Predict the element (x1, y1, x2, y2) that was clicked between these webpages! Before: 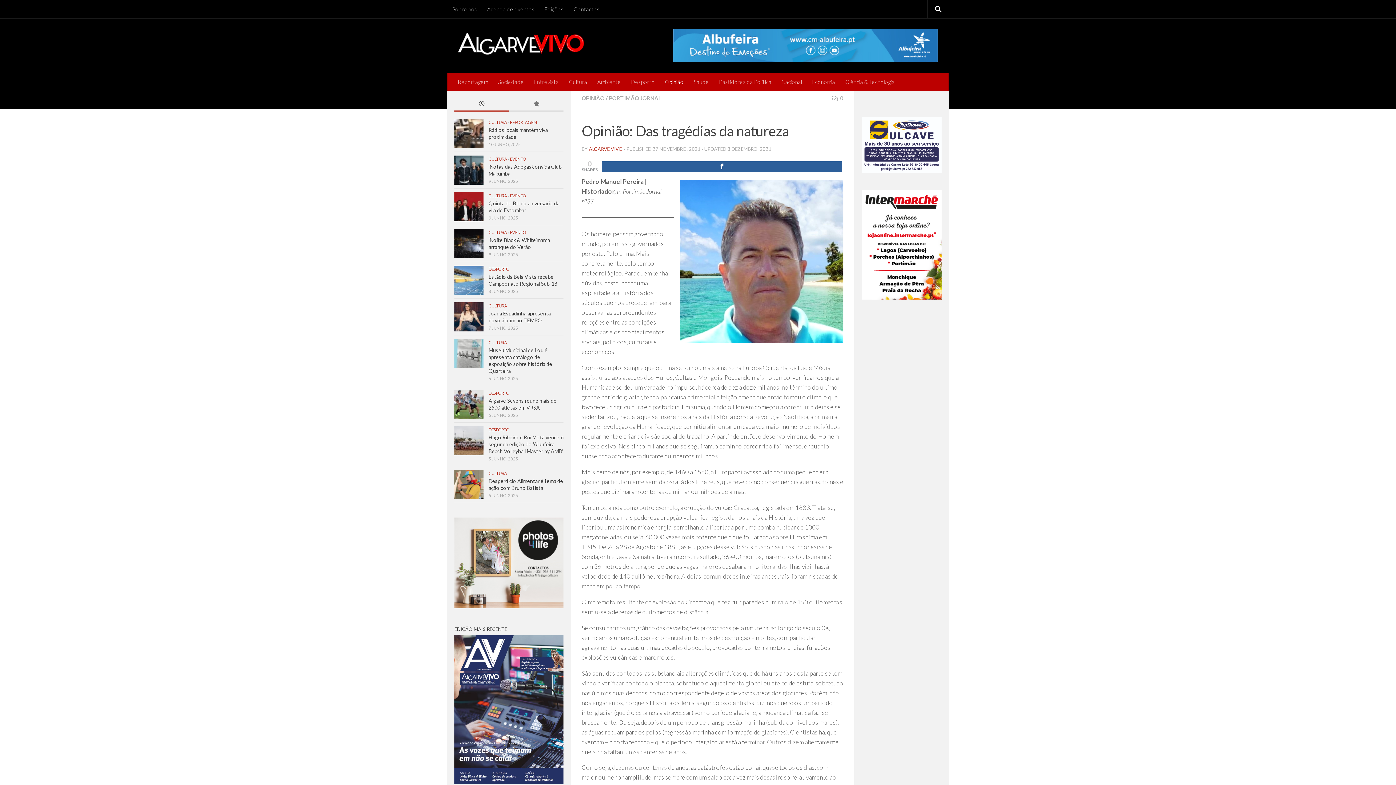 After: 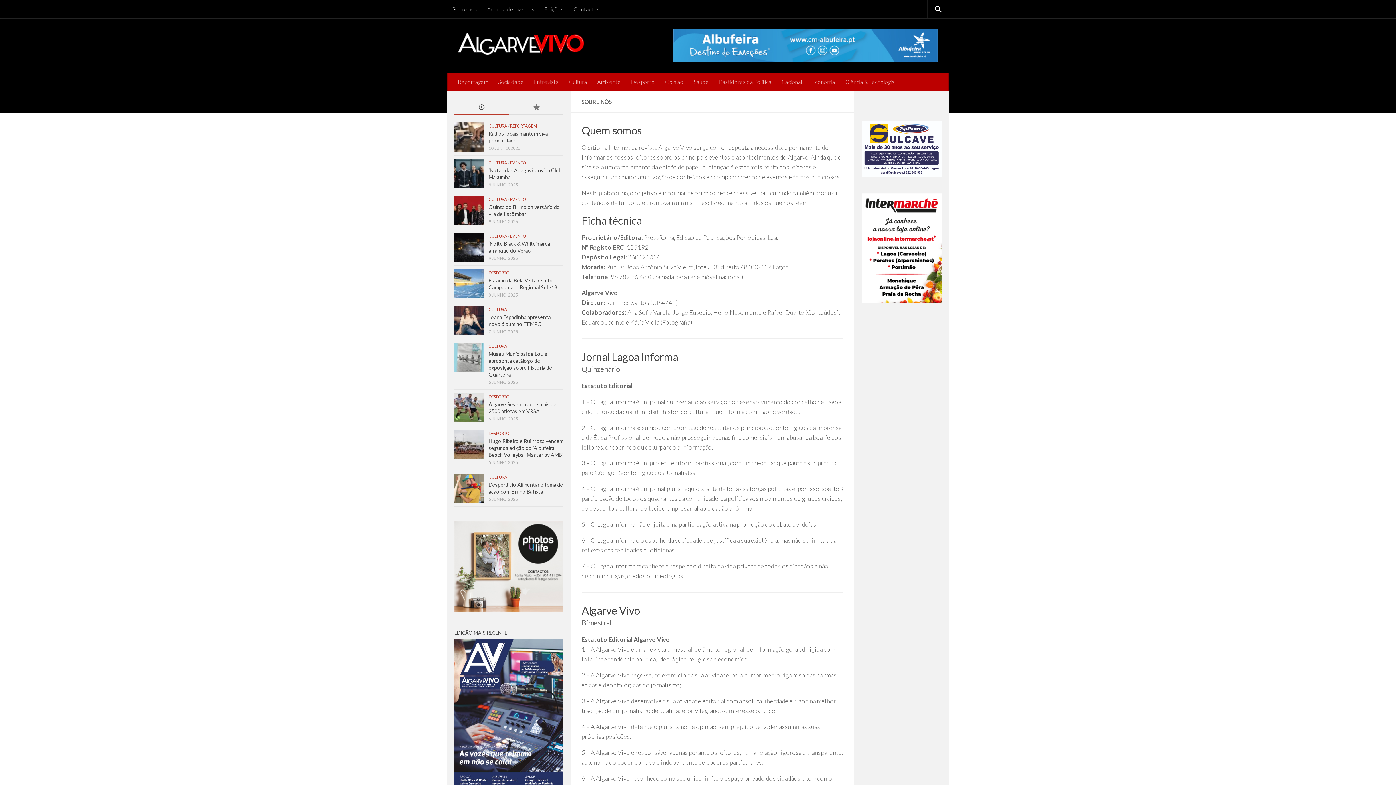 Action: label: Sobre nós bbox: (447, 0, 482, 18)